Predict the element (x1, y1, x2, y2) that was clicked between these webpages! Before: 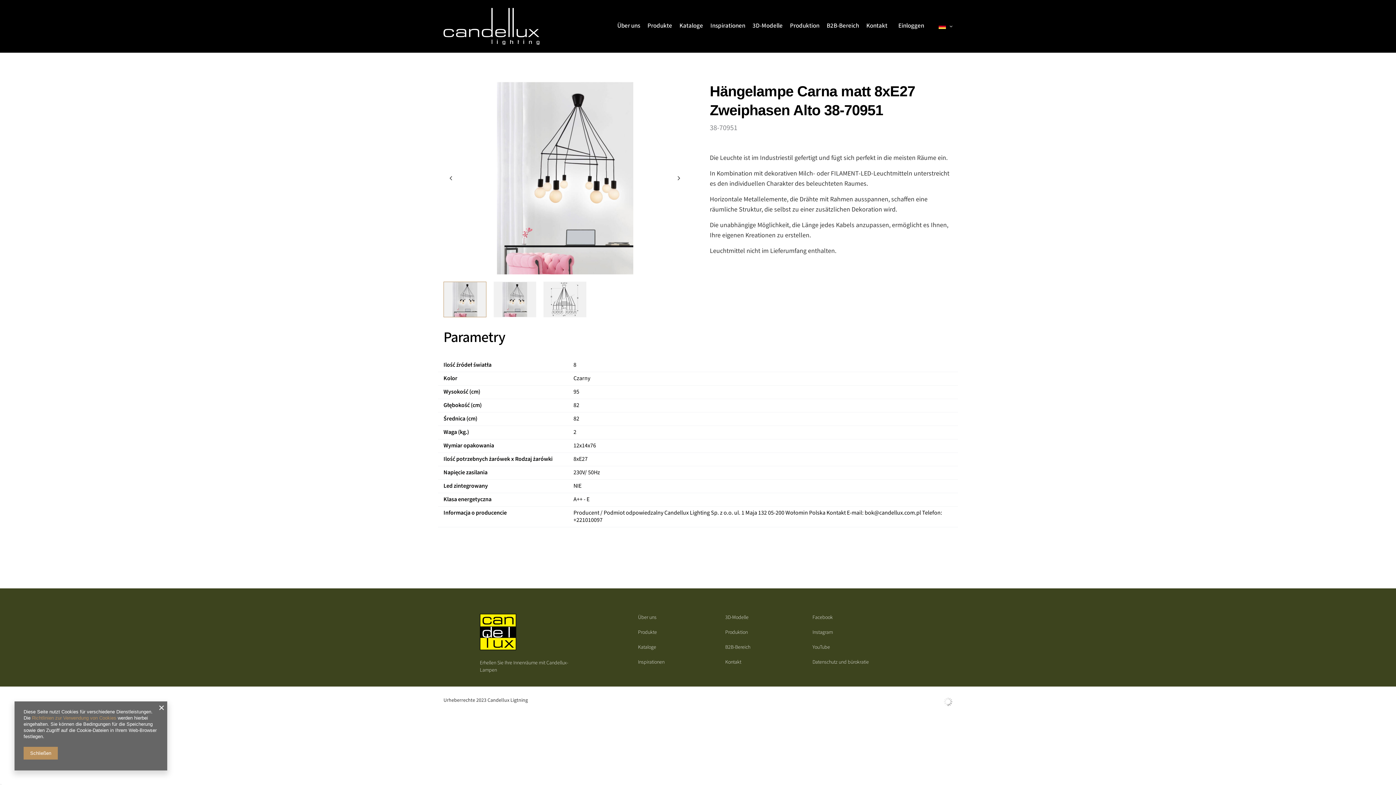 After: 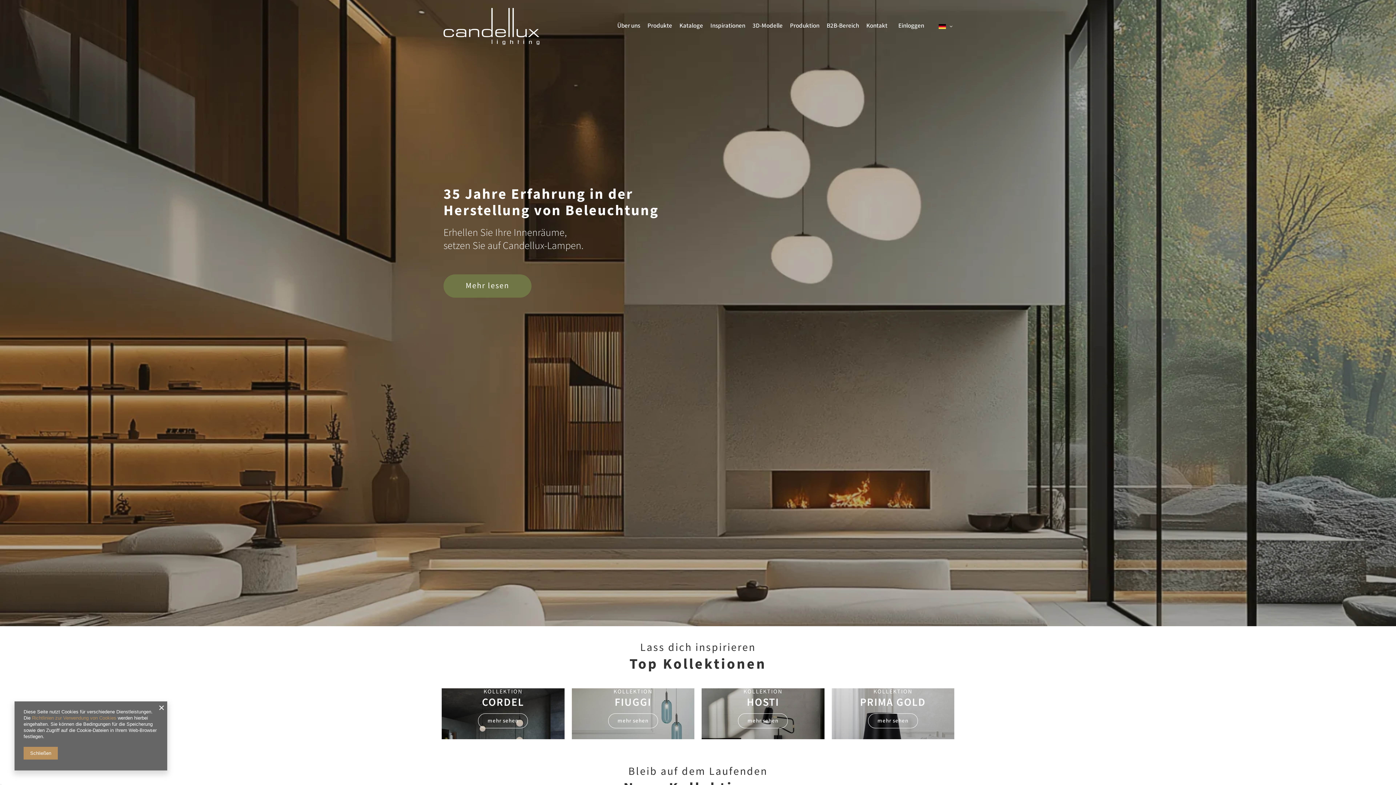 Action: bbox: (443, 7, 539, 44)